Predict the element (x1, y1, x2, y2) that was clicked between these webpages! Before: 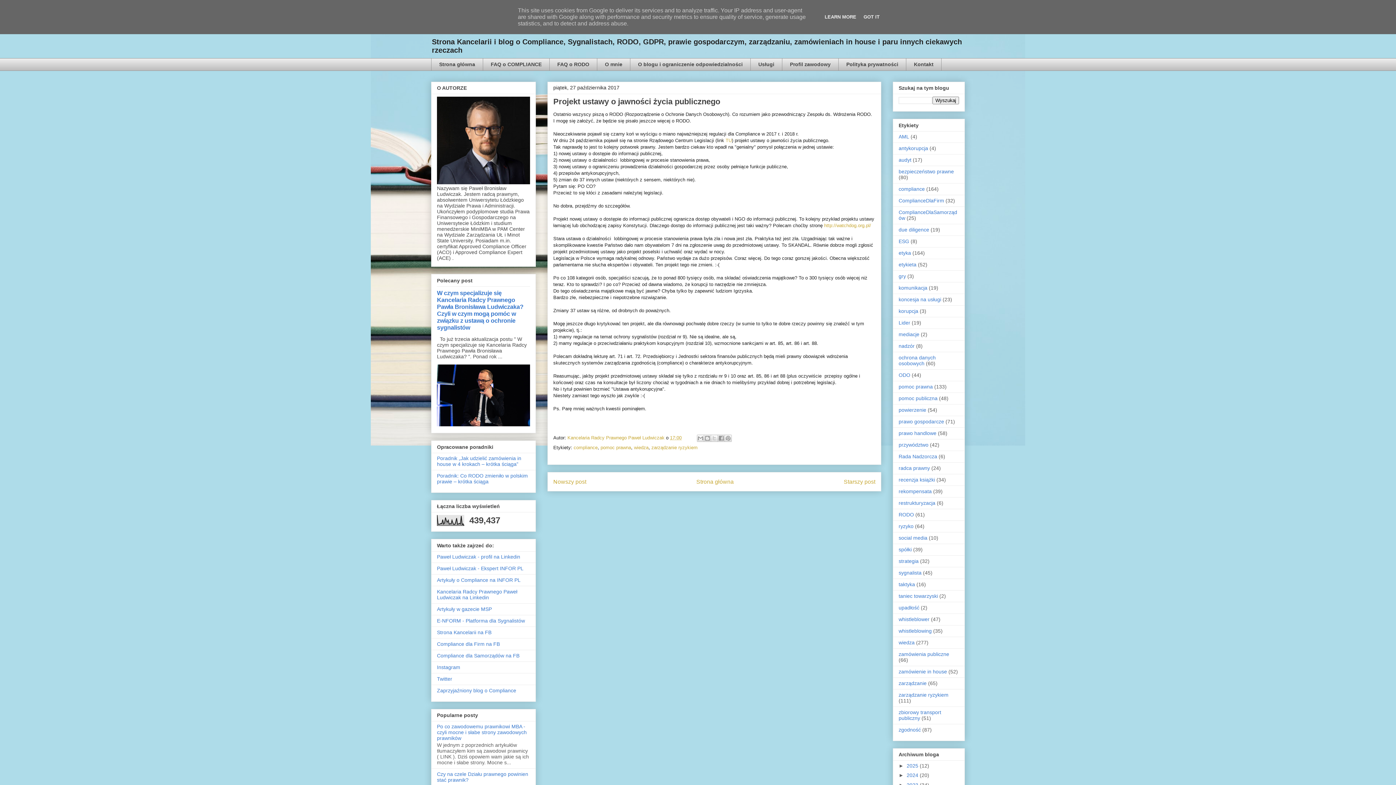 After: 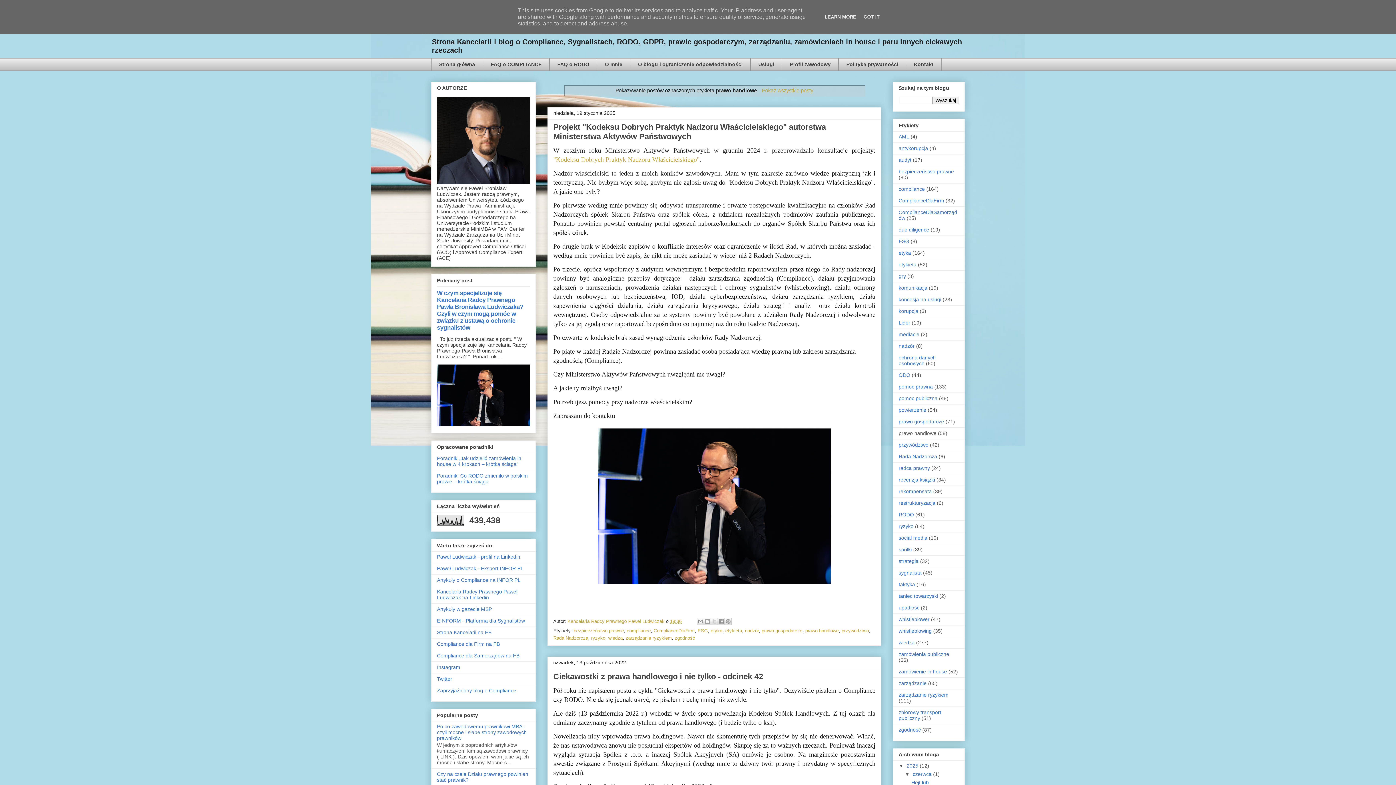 Action: label: prawo handlowe bbox: (898, 430, 936, 436)